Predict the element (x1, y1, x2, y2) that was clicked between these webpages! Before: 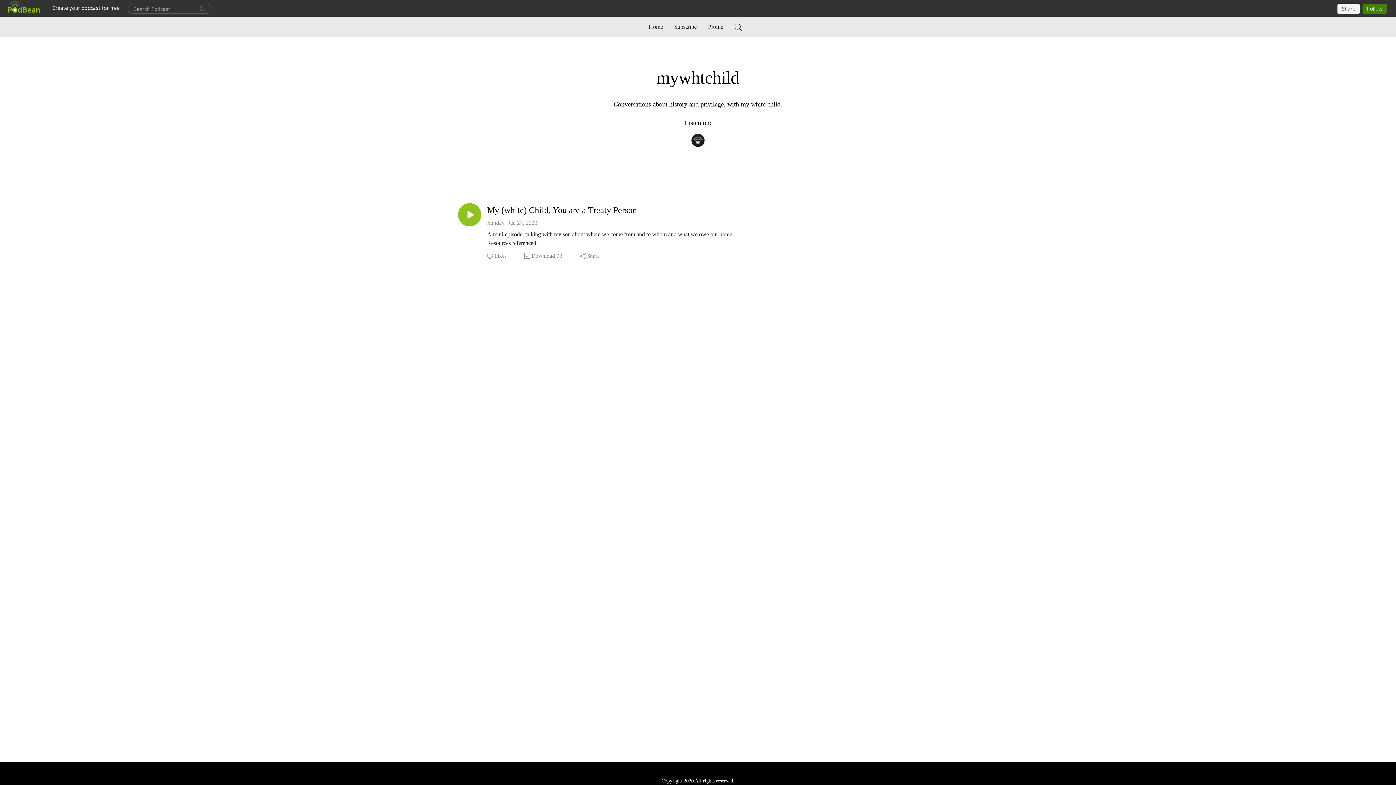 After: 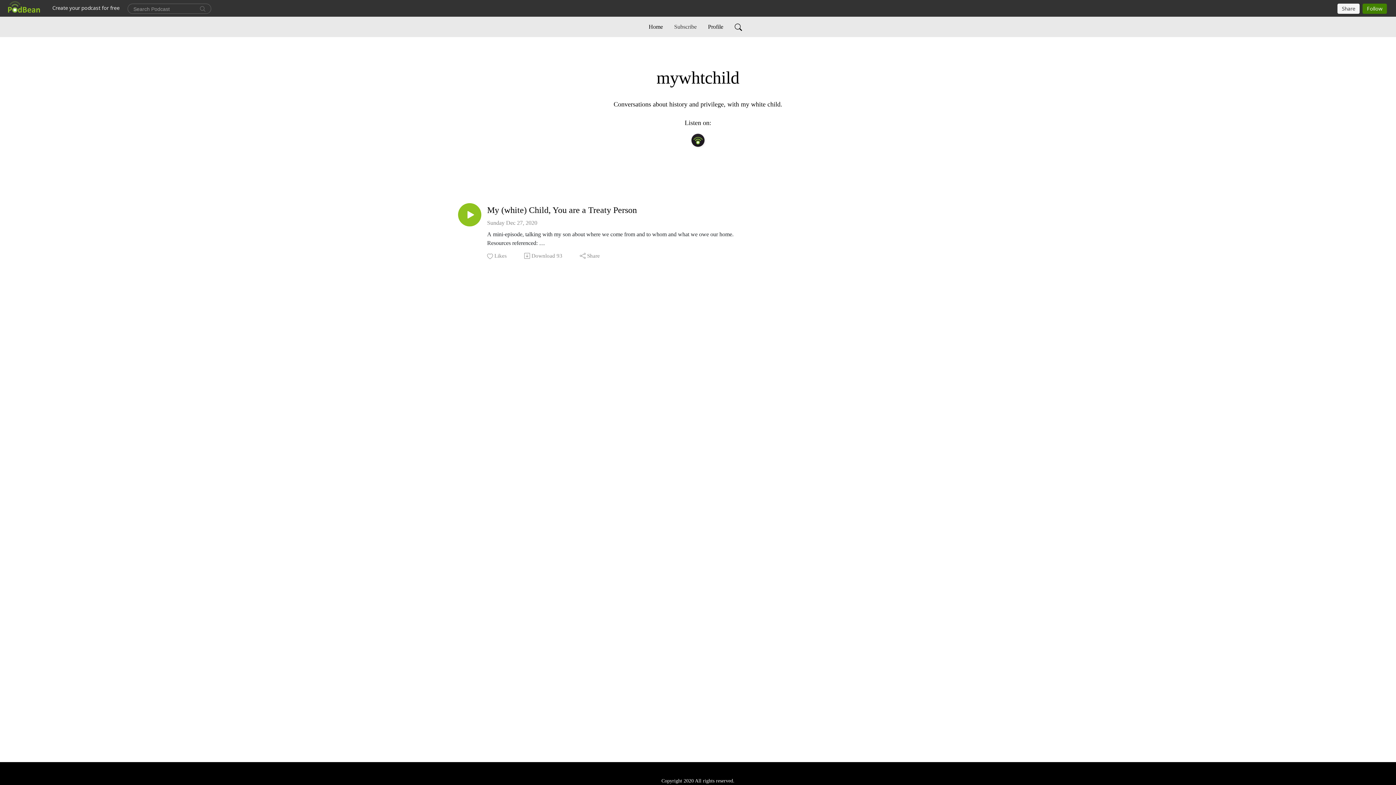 Action: label: Subscribe bbox: (671, 19, 699, 34)